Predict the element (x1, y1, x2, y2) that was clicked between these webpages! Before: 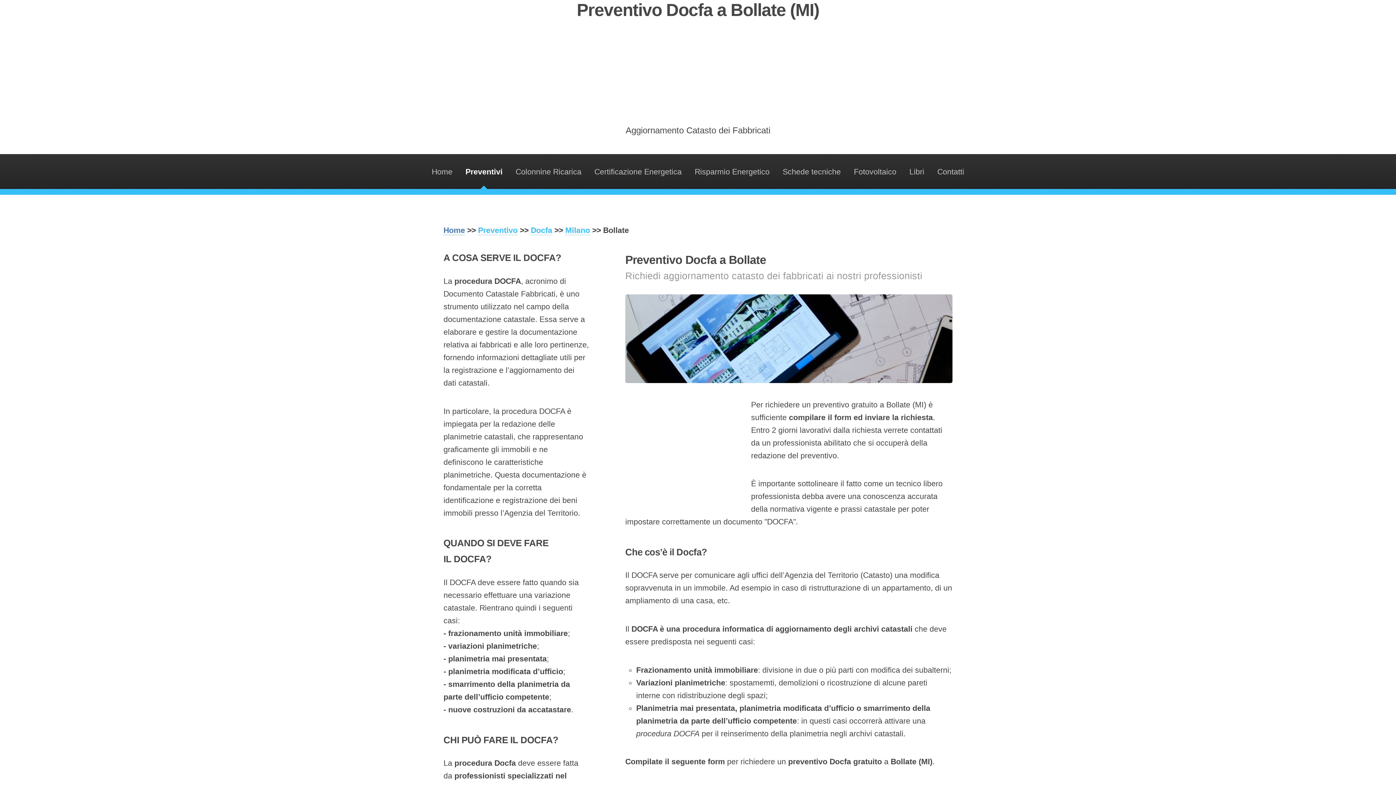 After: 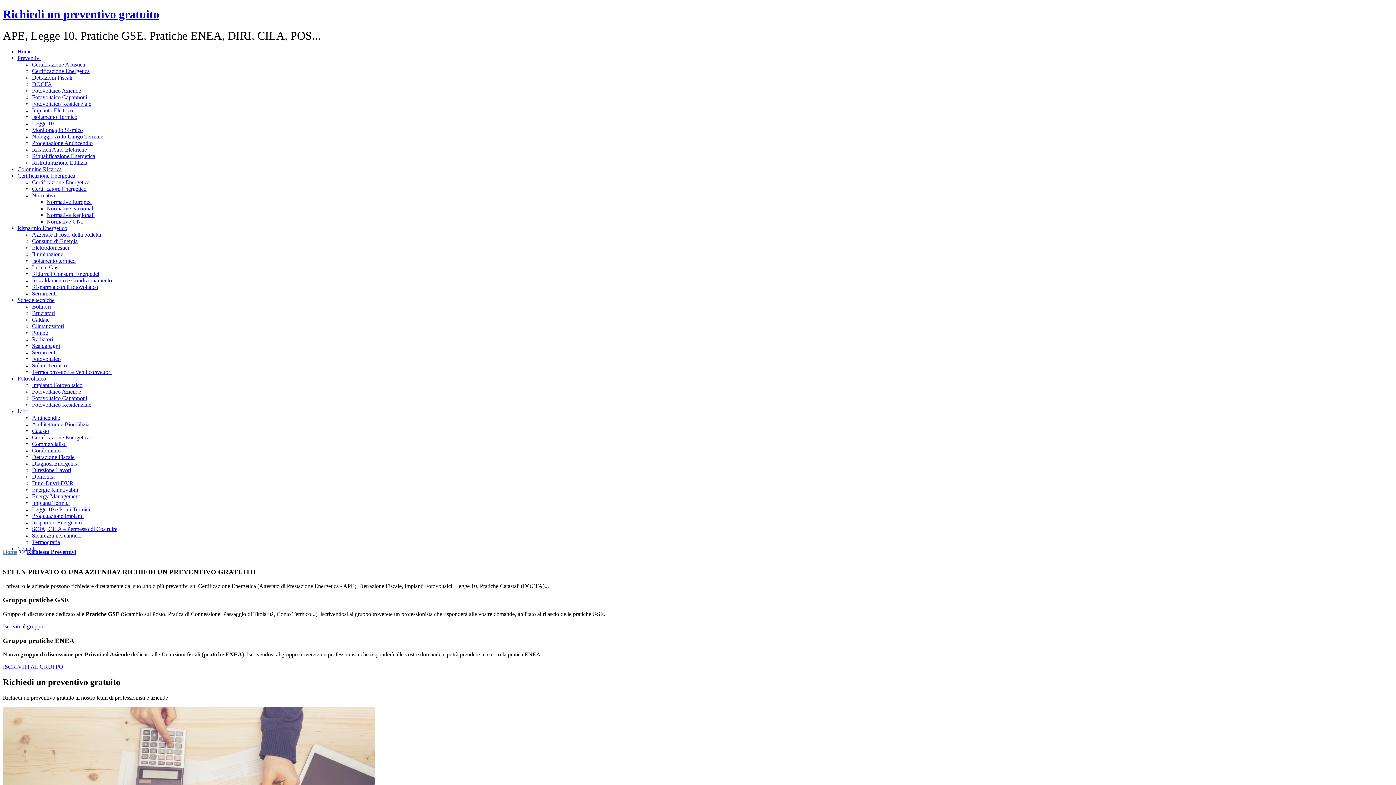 Action: label: Preventivo bbox: (478, 226, 517, 235)